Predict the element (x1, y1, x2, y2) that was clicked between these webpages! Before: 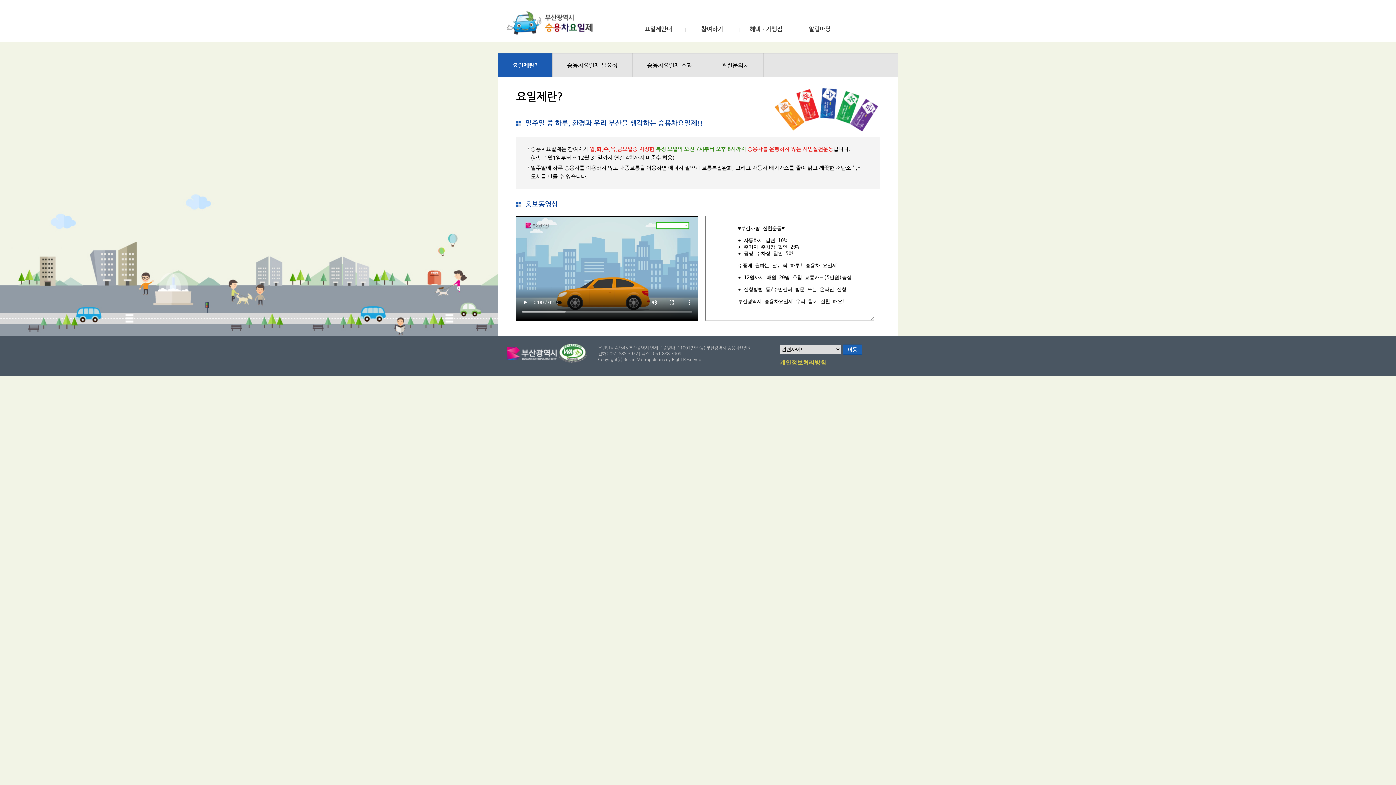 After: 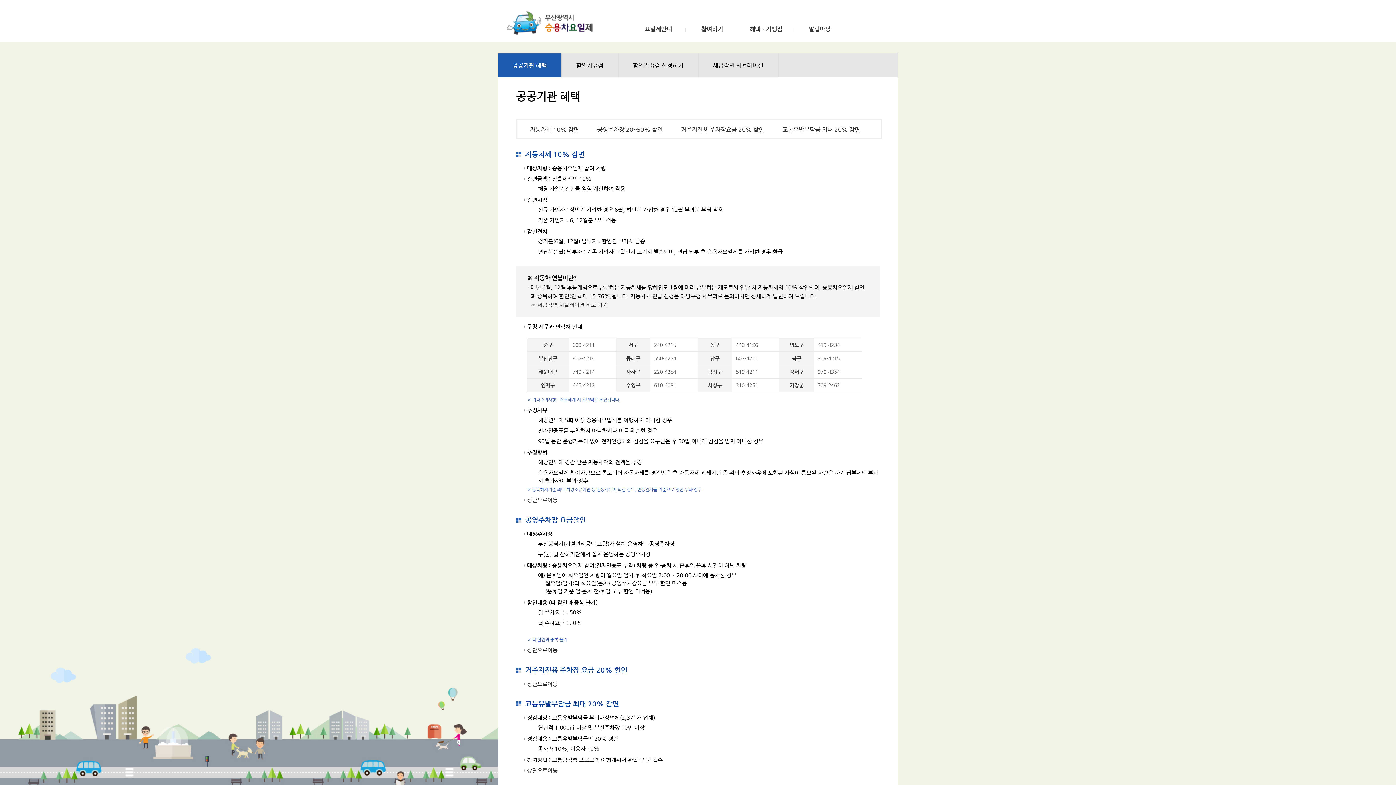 Action: bbox: (748, 26, 784, 32) label: 혜택ㆍ가맹점